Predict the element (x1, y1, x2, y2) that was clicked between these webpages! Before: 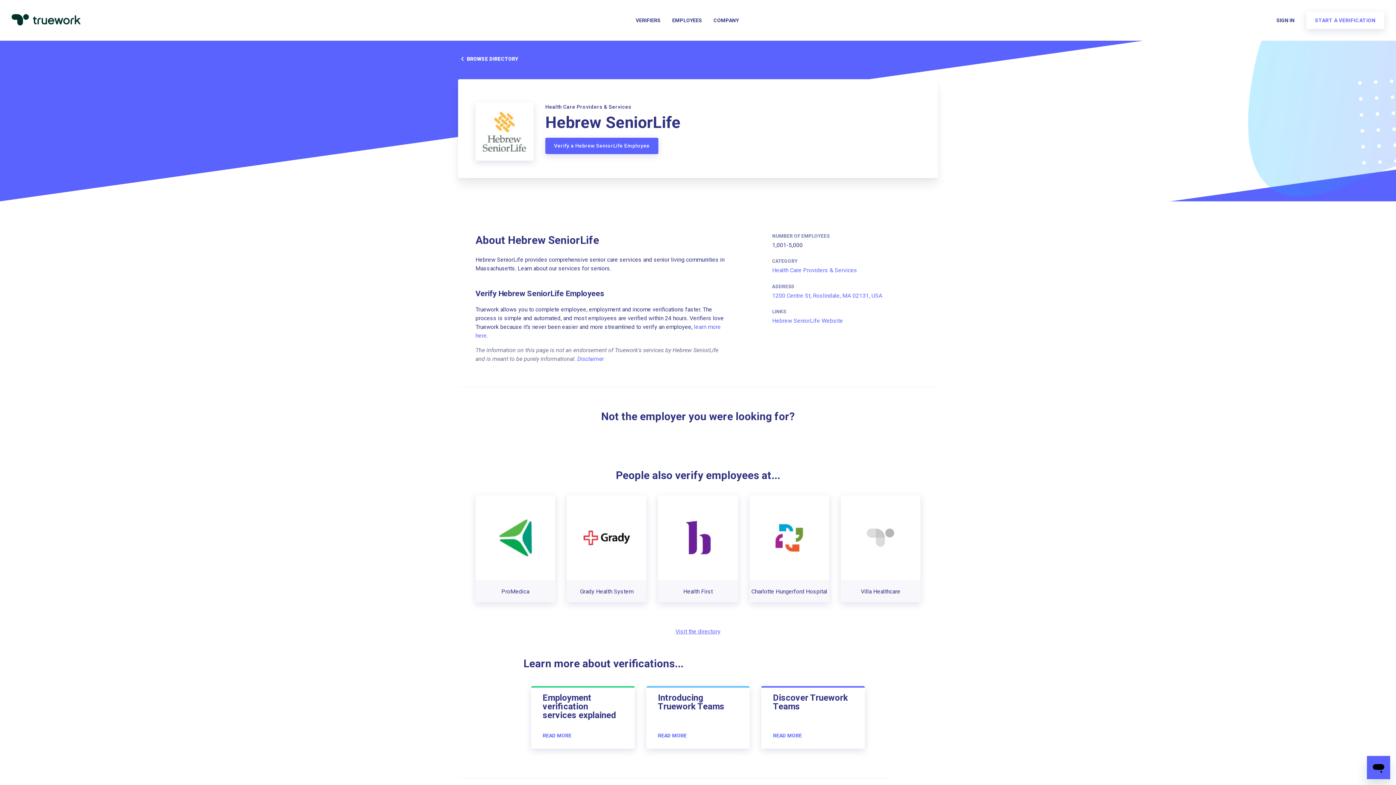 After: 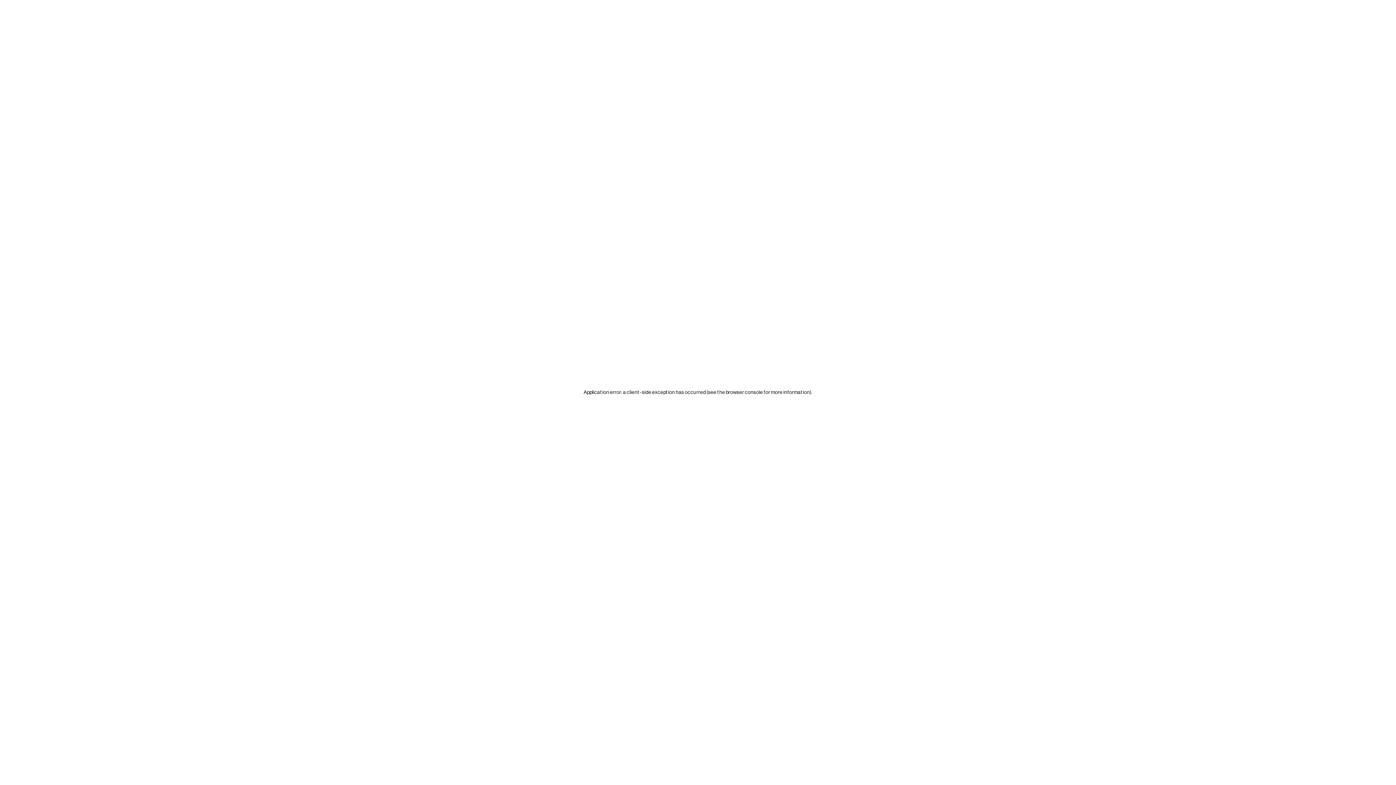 Action: label: VERIFIERS bbox: (635, 17, 660, 23)